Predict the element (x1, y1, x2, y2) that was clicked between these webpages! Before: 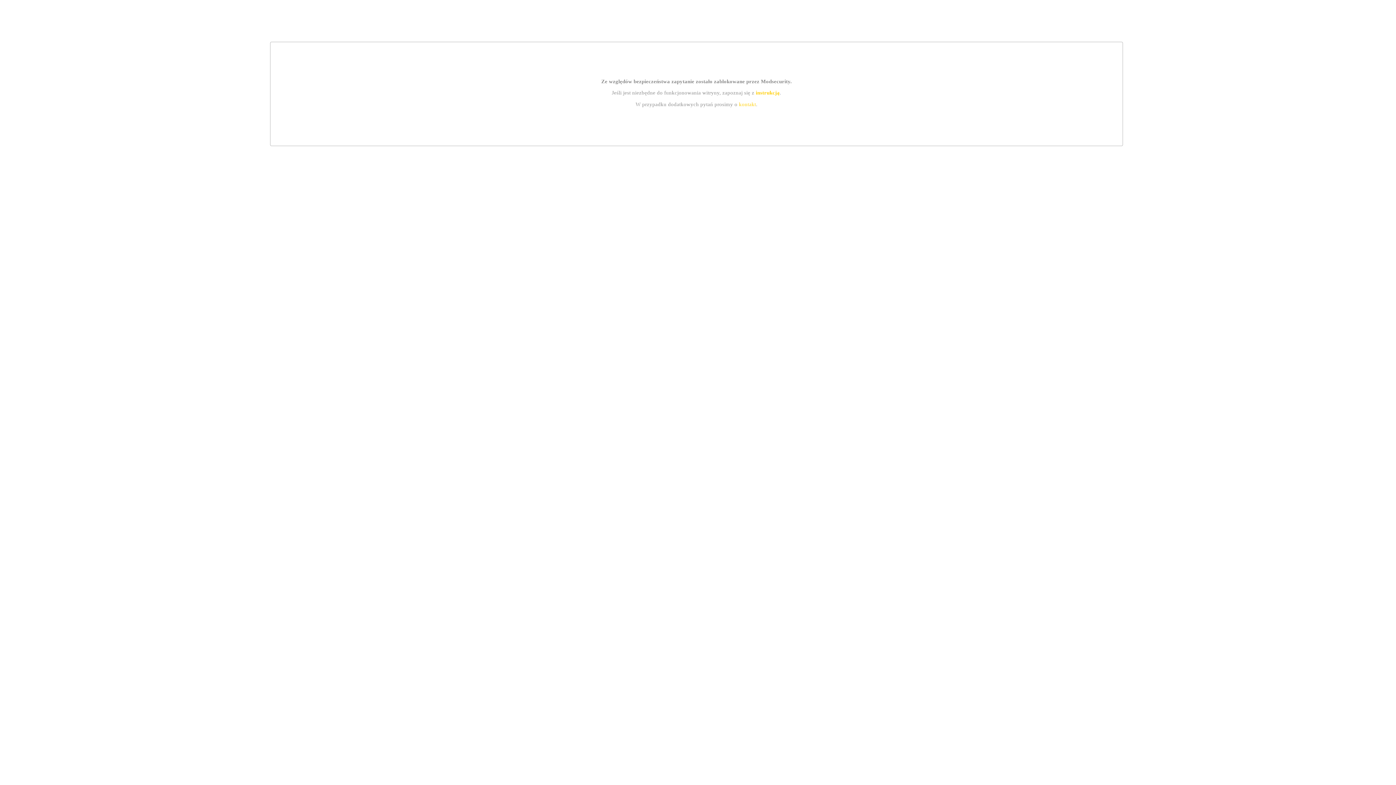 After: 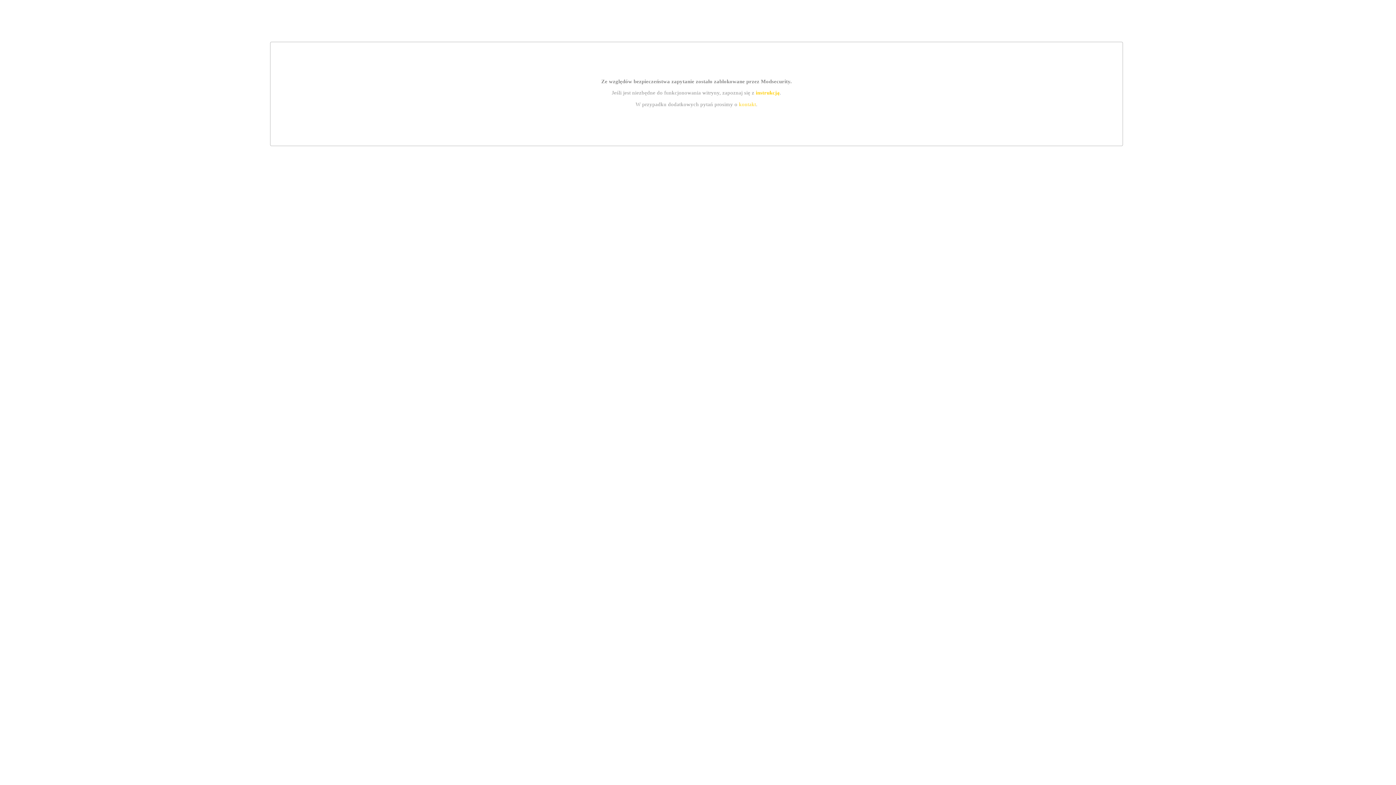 Action: bbox: (755, 89, 779, 95) label: instrukcją